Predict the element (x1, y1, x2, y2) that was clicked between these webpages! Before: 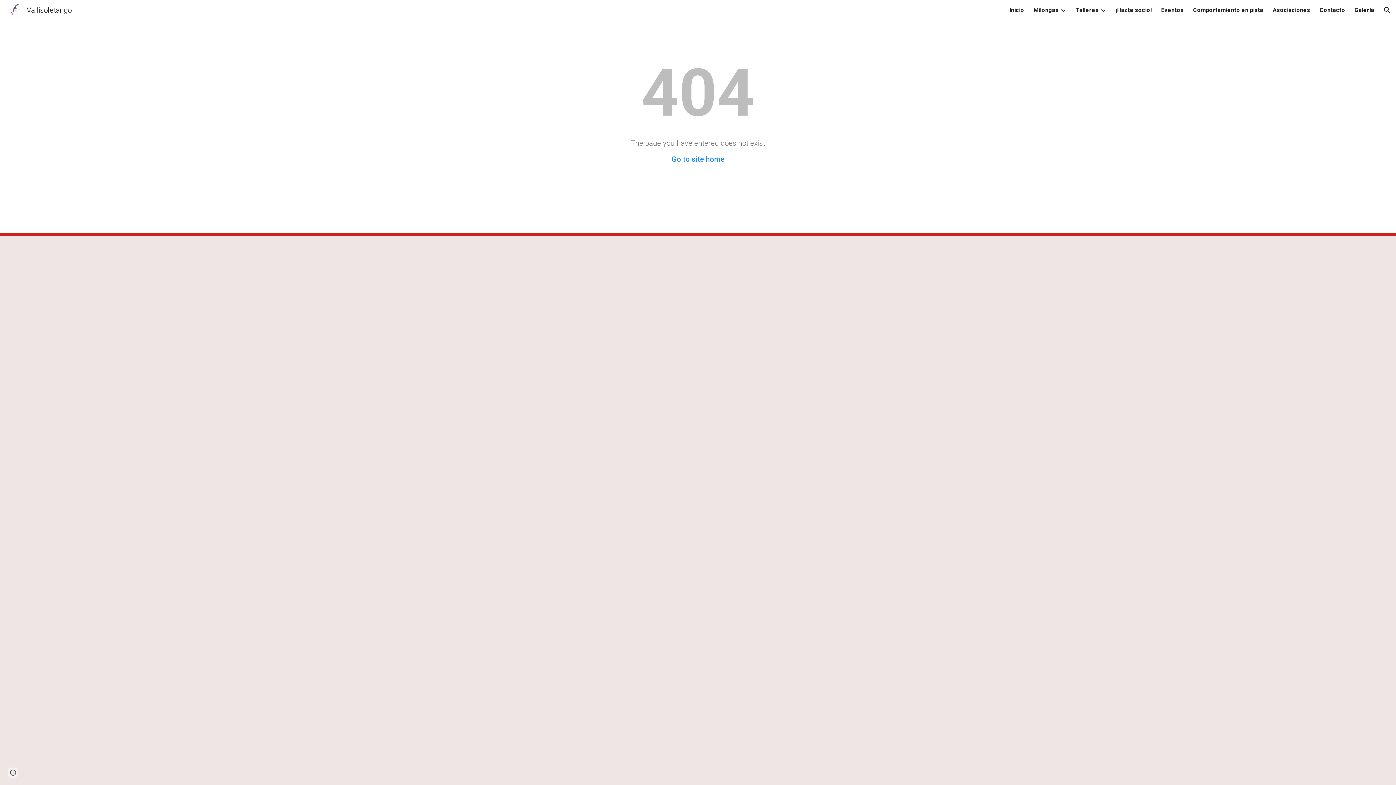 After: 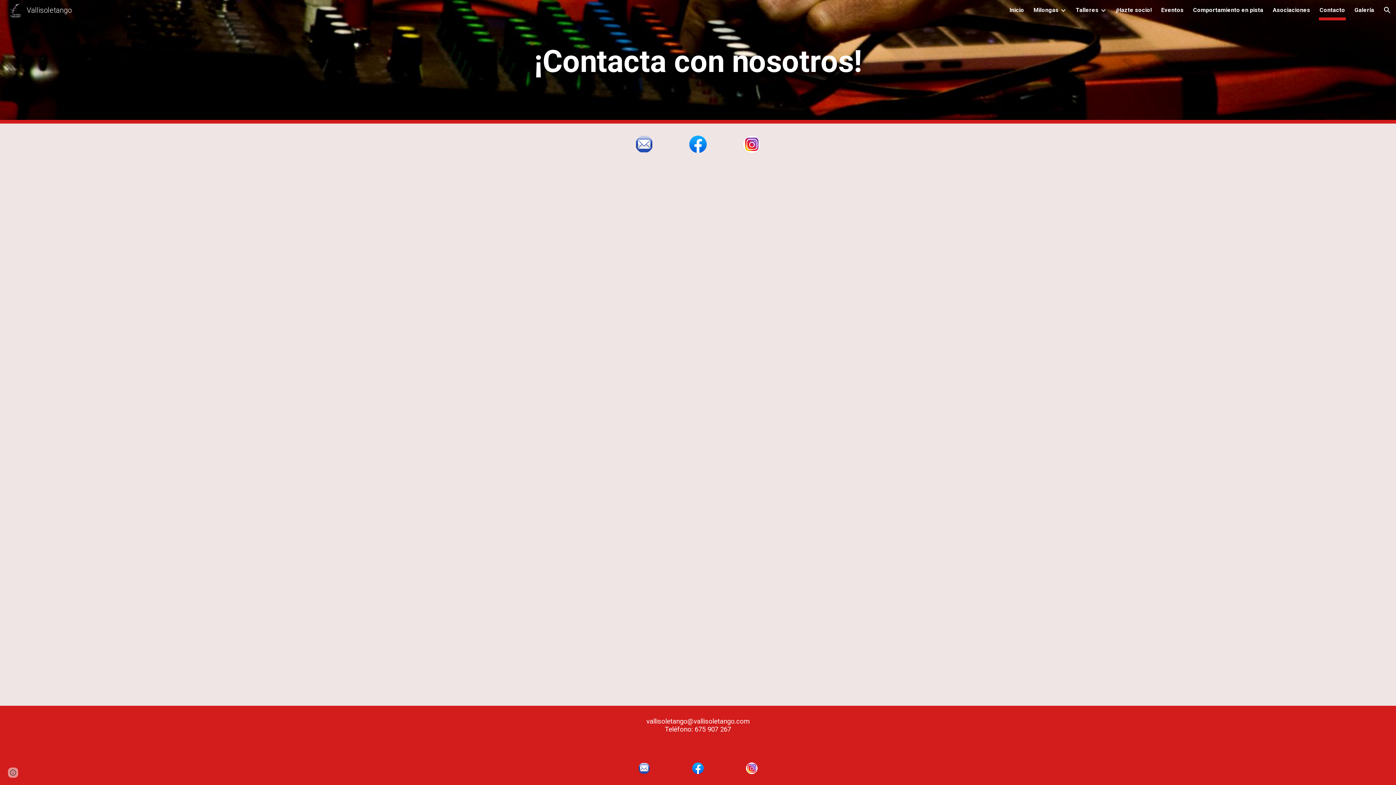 Action: label: Contacto bbox: (1320, 5, 1345, 15)